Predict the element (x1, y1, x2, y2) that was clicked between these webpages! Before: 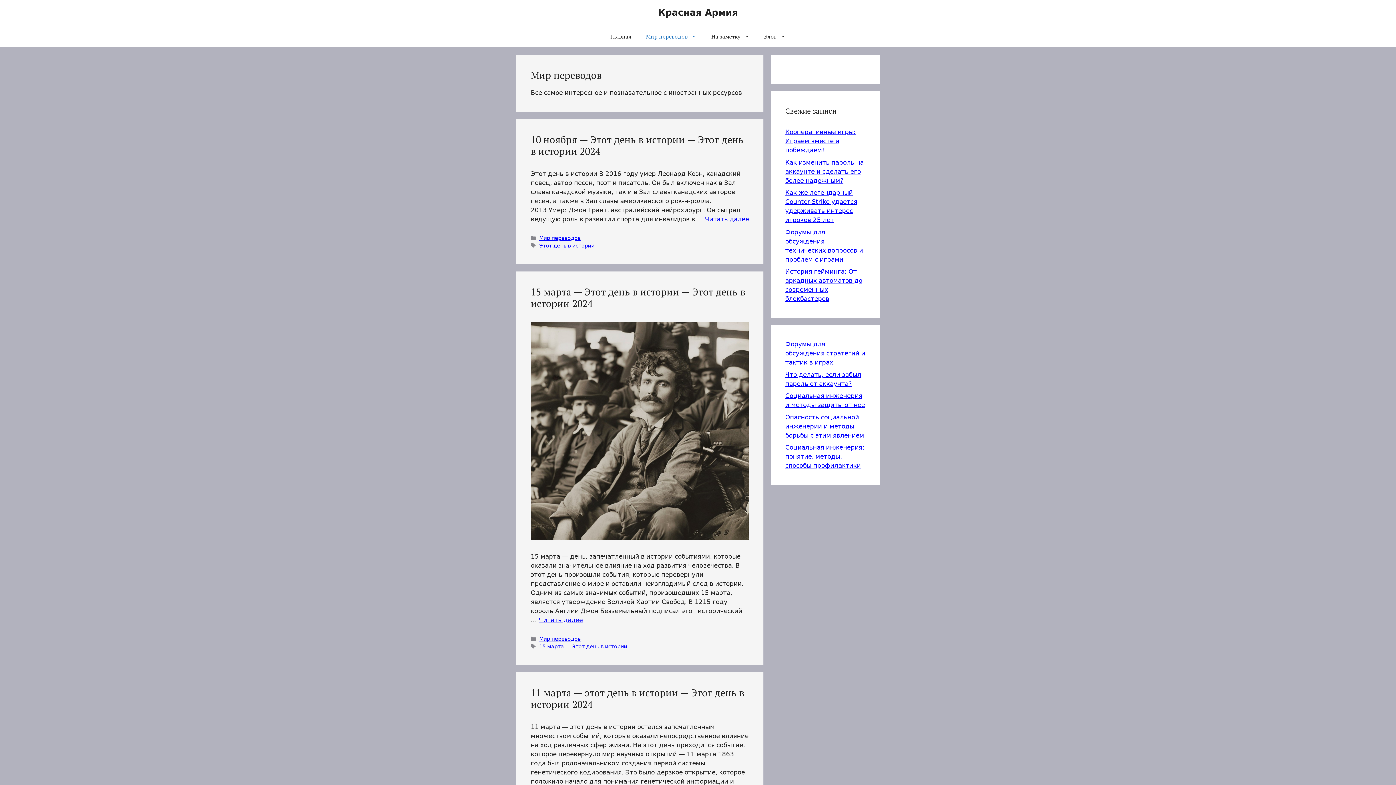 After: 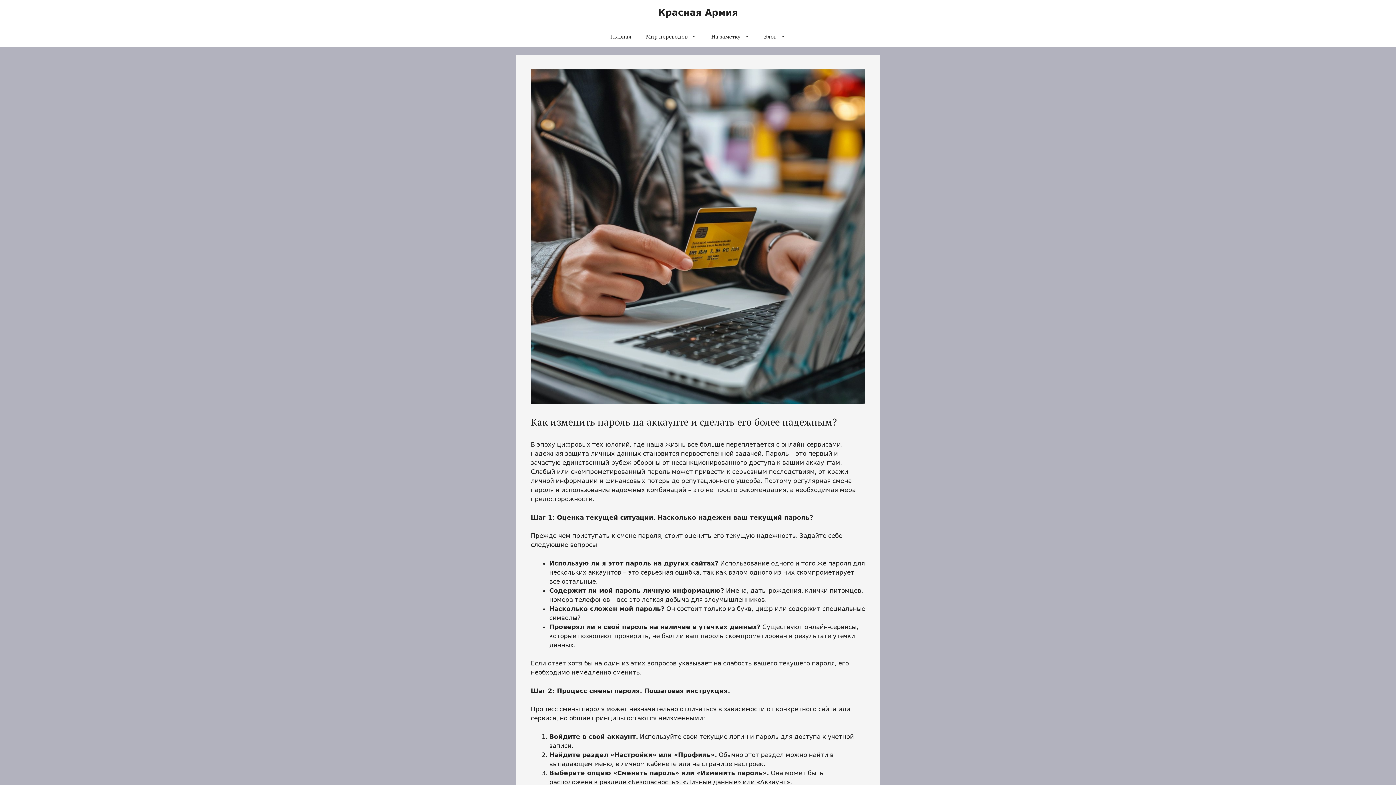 Action: label: Как изменить пароль на аккаунте и сделать его более надежным? bbox: (785, 158, 864, 184)